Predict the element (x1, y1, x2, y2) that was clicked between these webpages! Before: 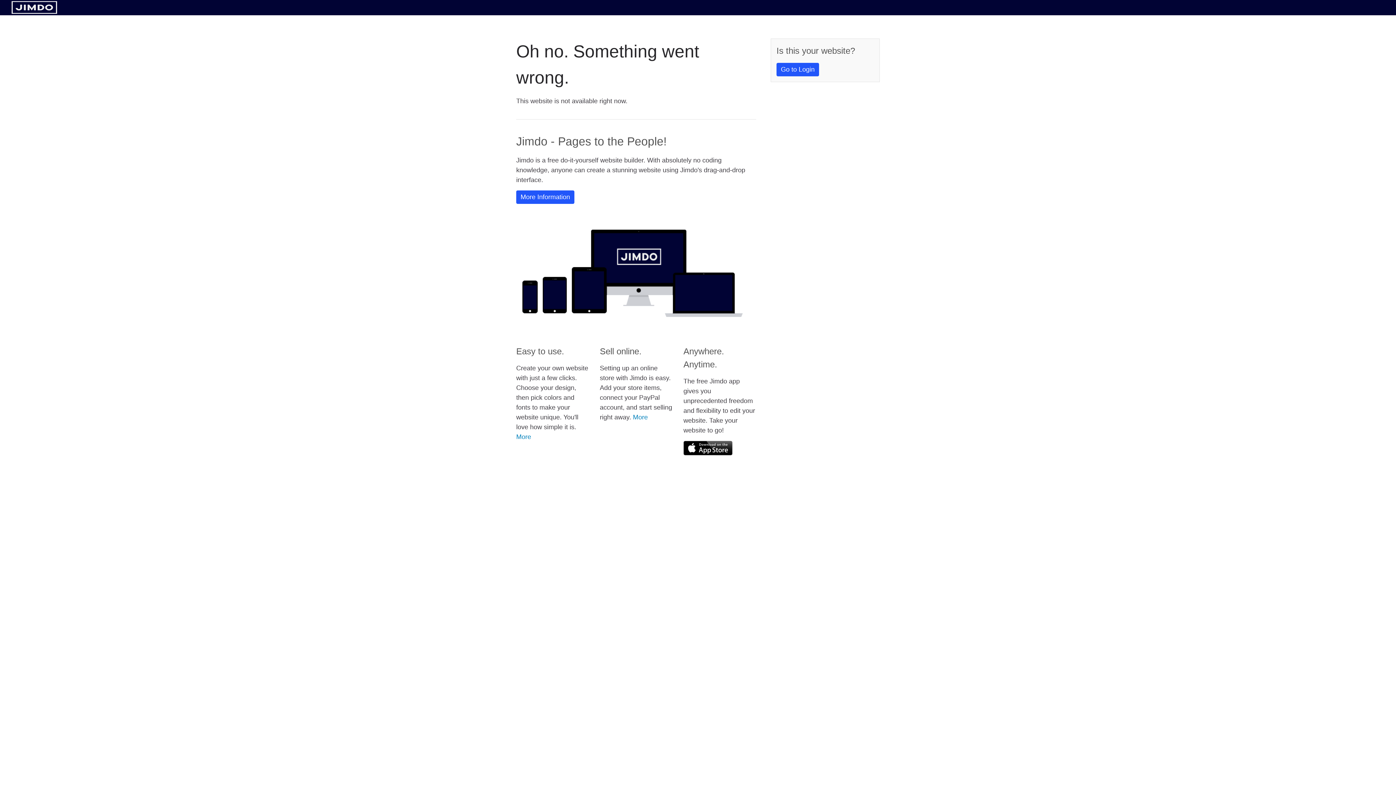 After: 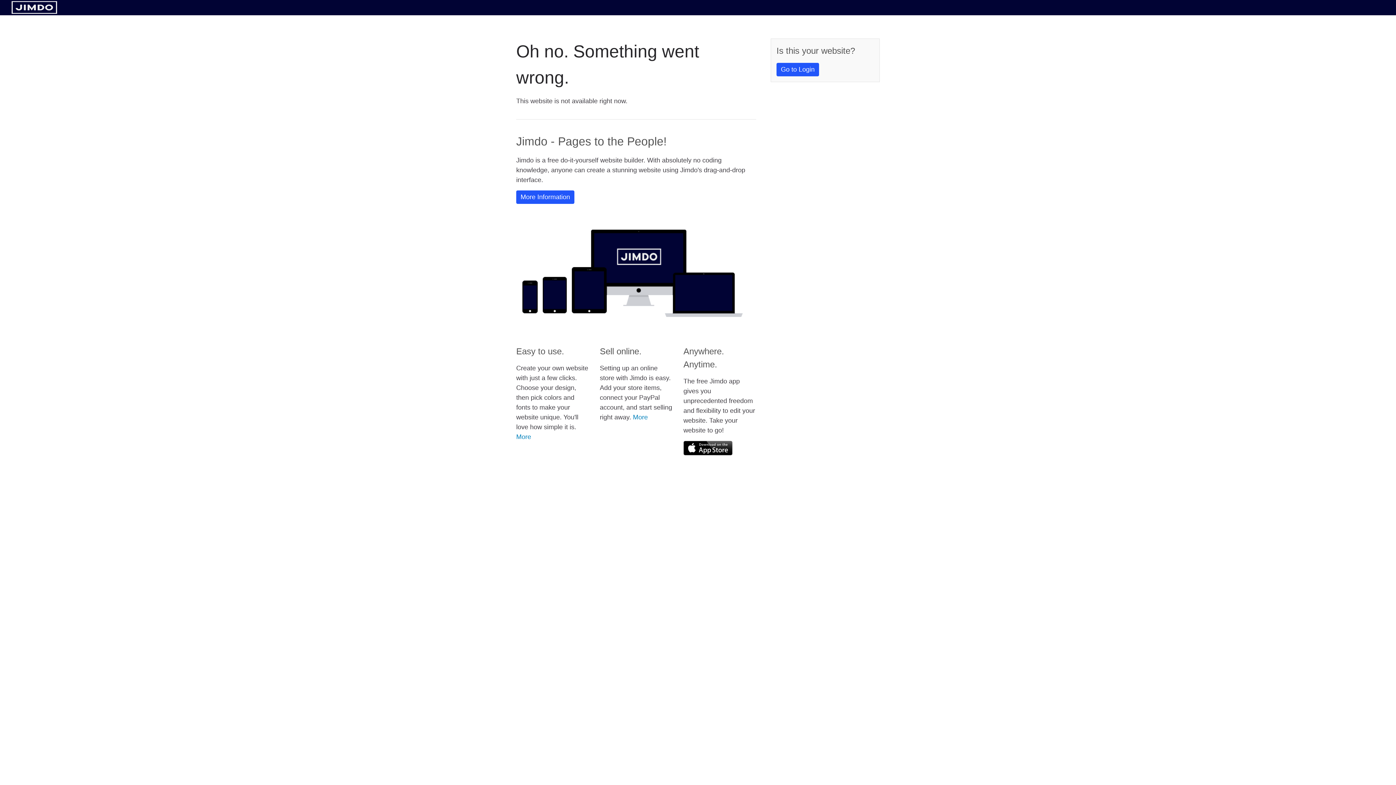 Action: bbox: (683, 441, 732, 455)